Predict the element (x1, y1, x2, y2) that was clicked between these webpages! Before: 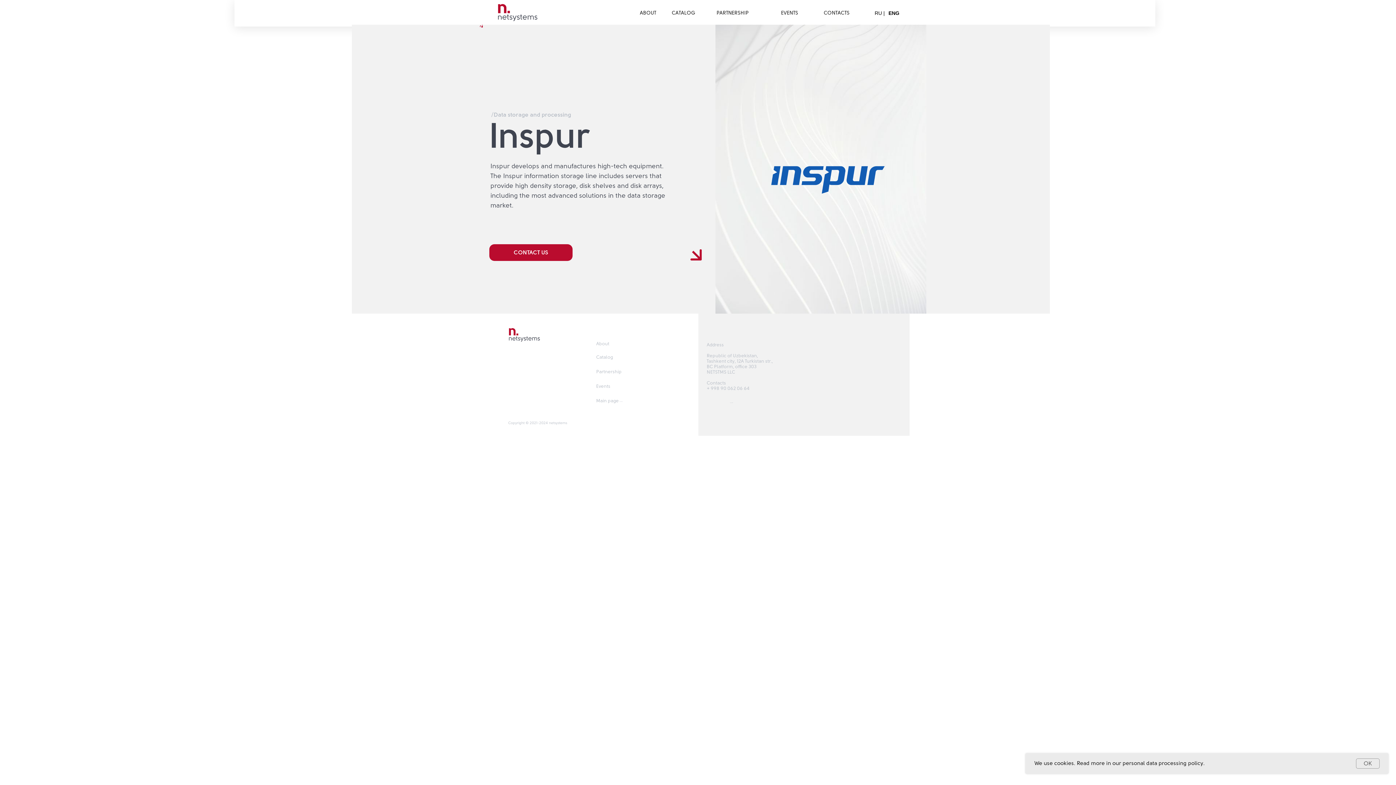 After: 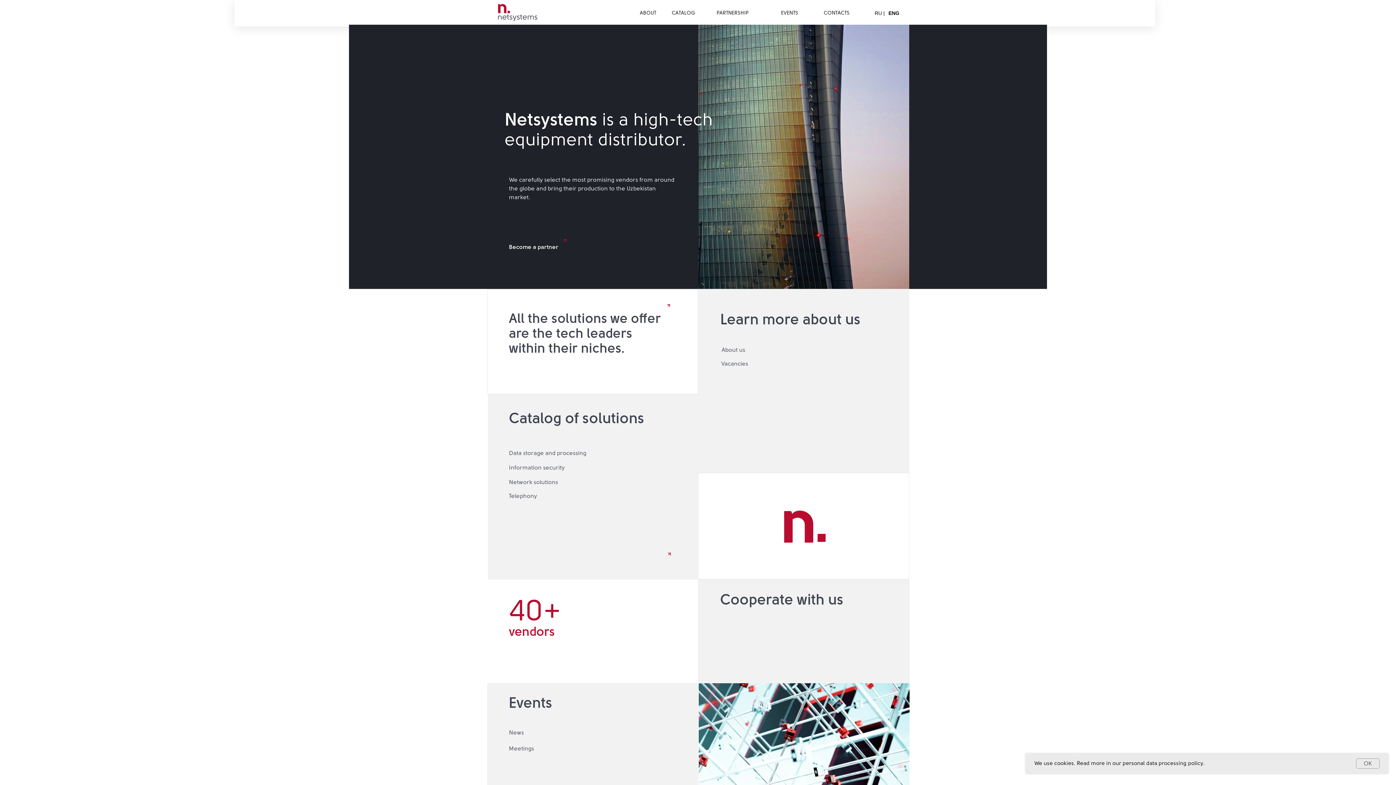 Action: label: ENG bbox: (888, 3, 907, 23)